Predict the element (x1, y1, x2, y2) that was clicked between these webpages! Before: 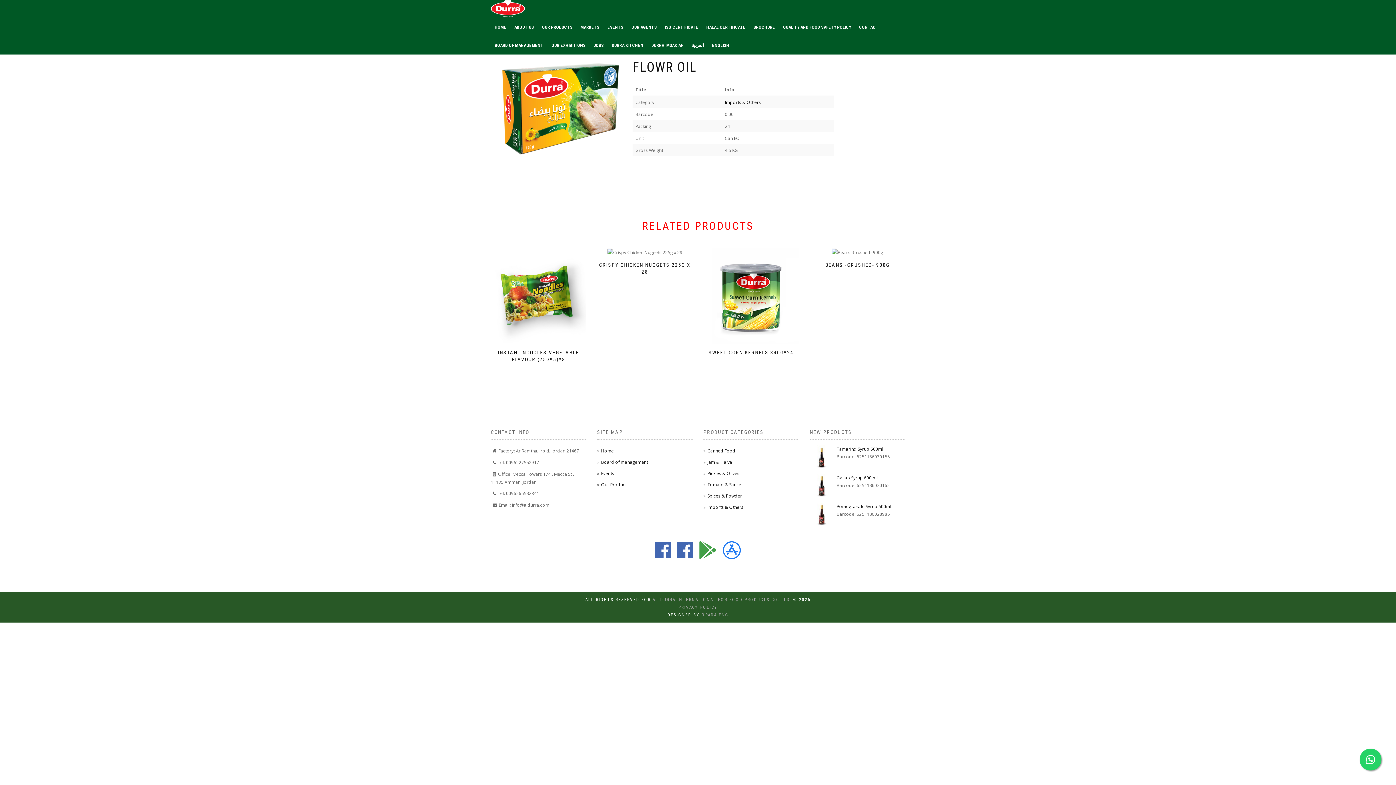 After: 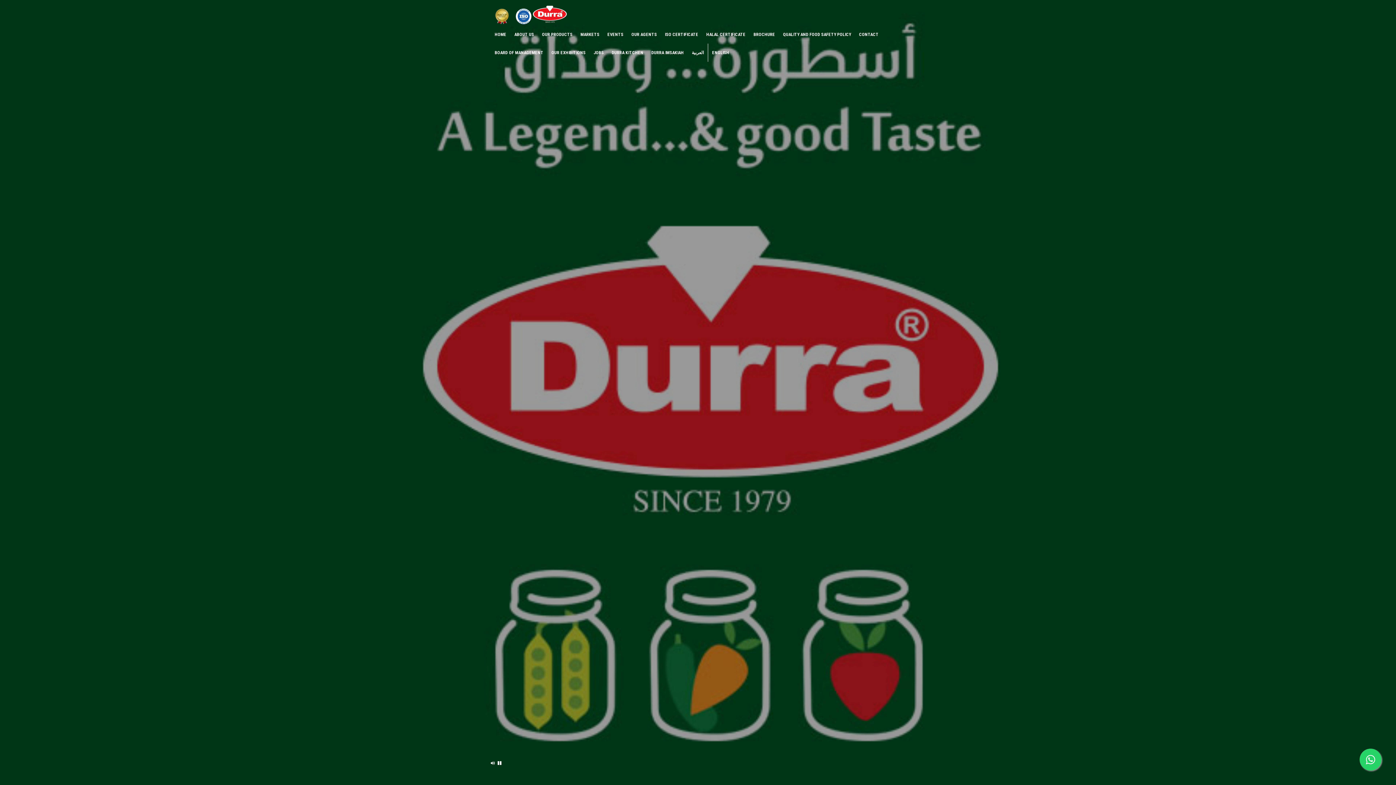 Action: bbox: (652, 597, 791, 602) label: AL DURRA INTERNATIONAL FOR FOOD PRODUCTS CO. LTD.